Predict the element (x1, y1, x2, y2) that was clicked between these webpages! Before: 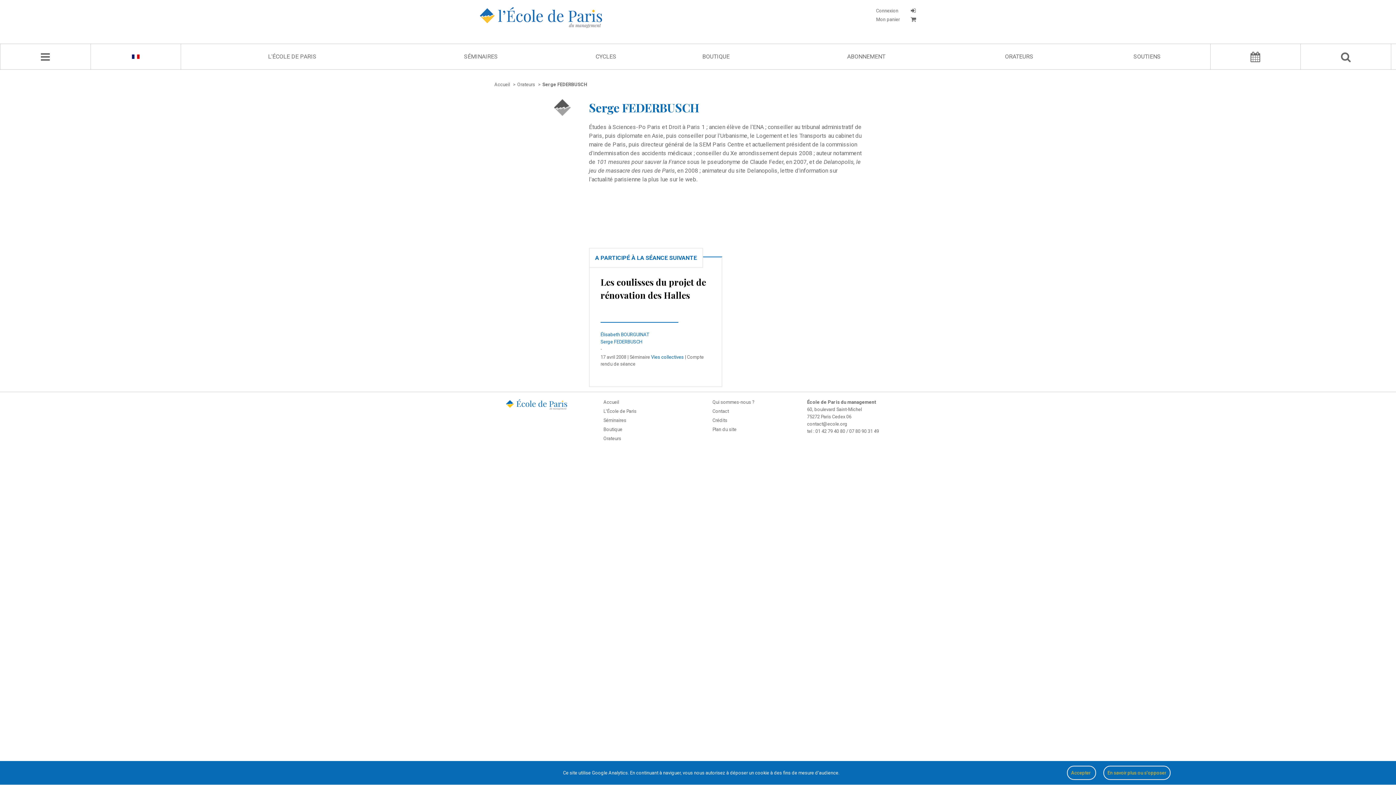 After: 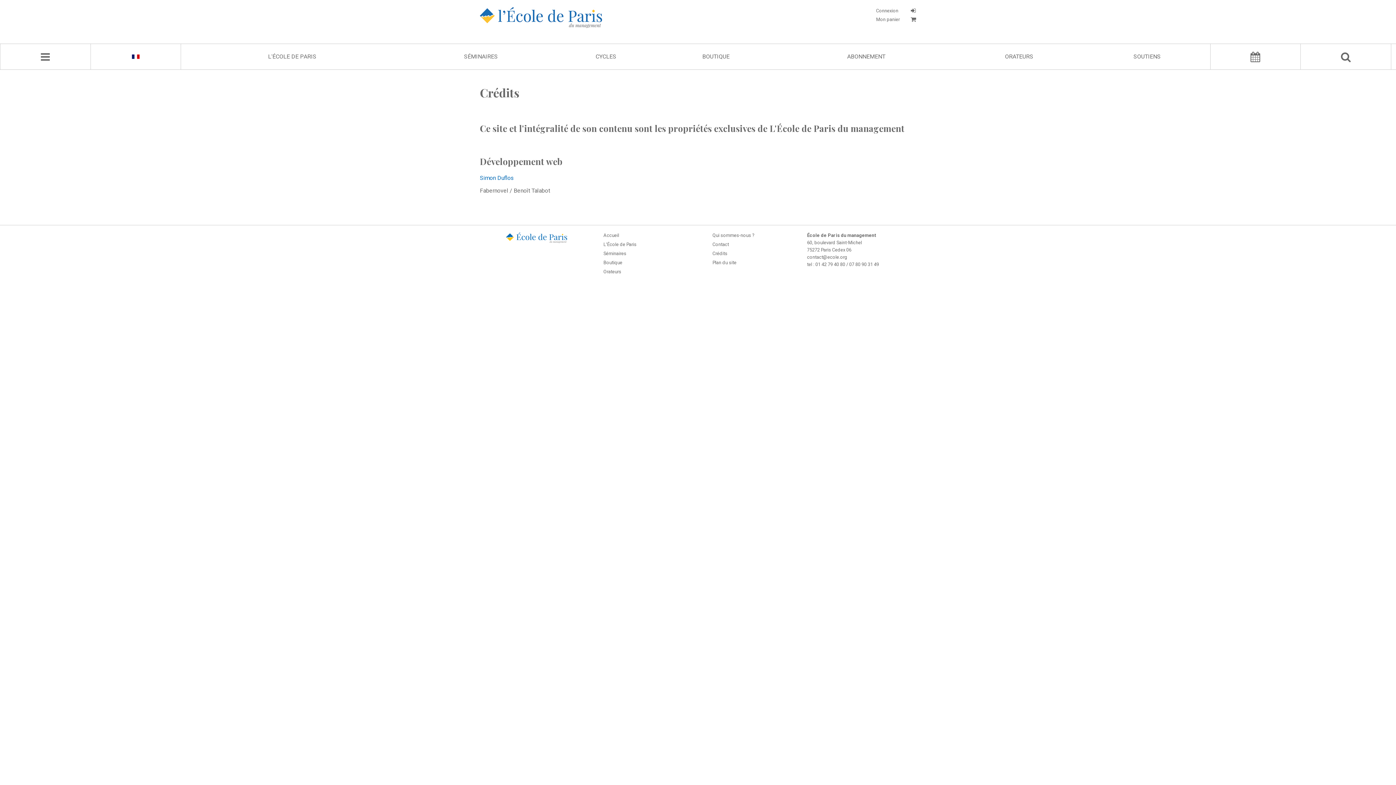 Action: label: Crédits bbox: (712, 417, 727, 423)